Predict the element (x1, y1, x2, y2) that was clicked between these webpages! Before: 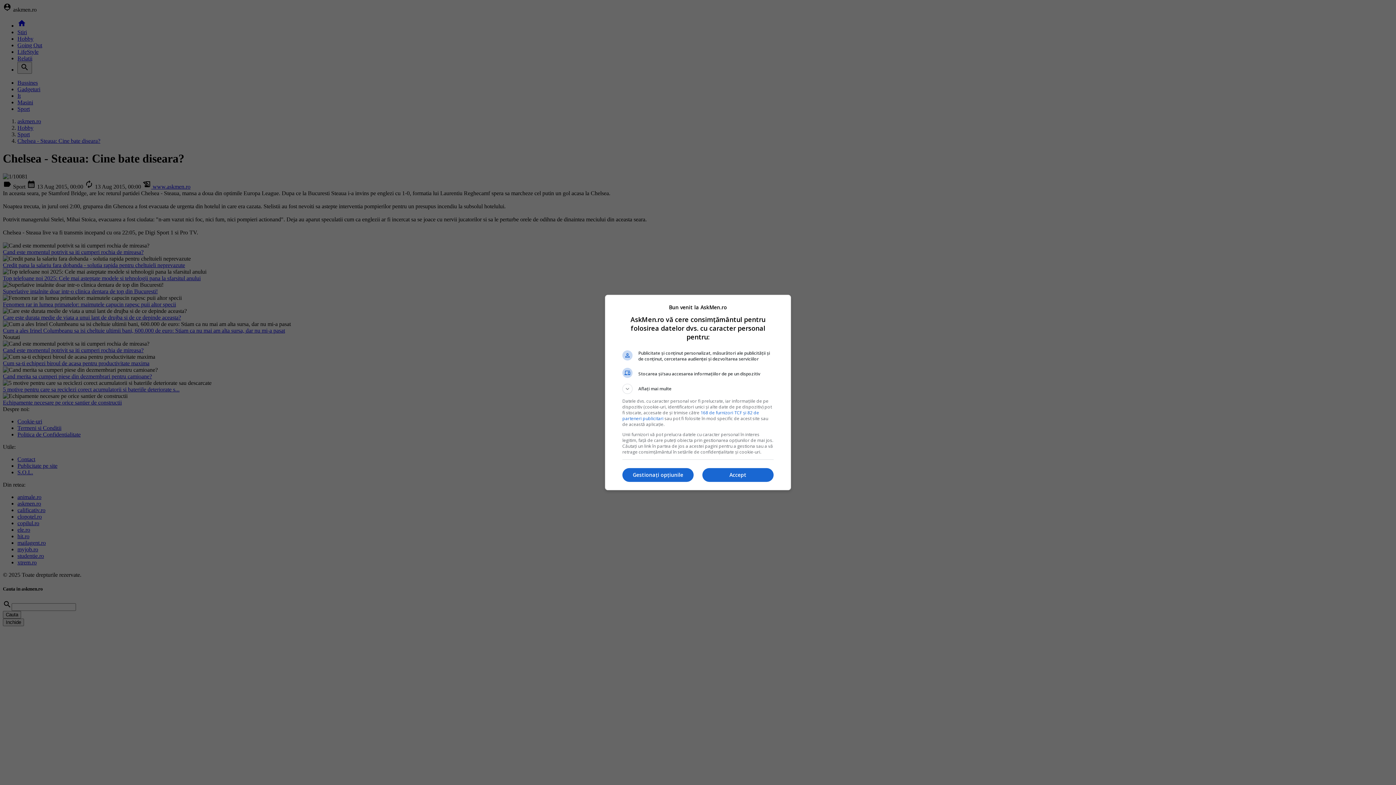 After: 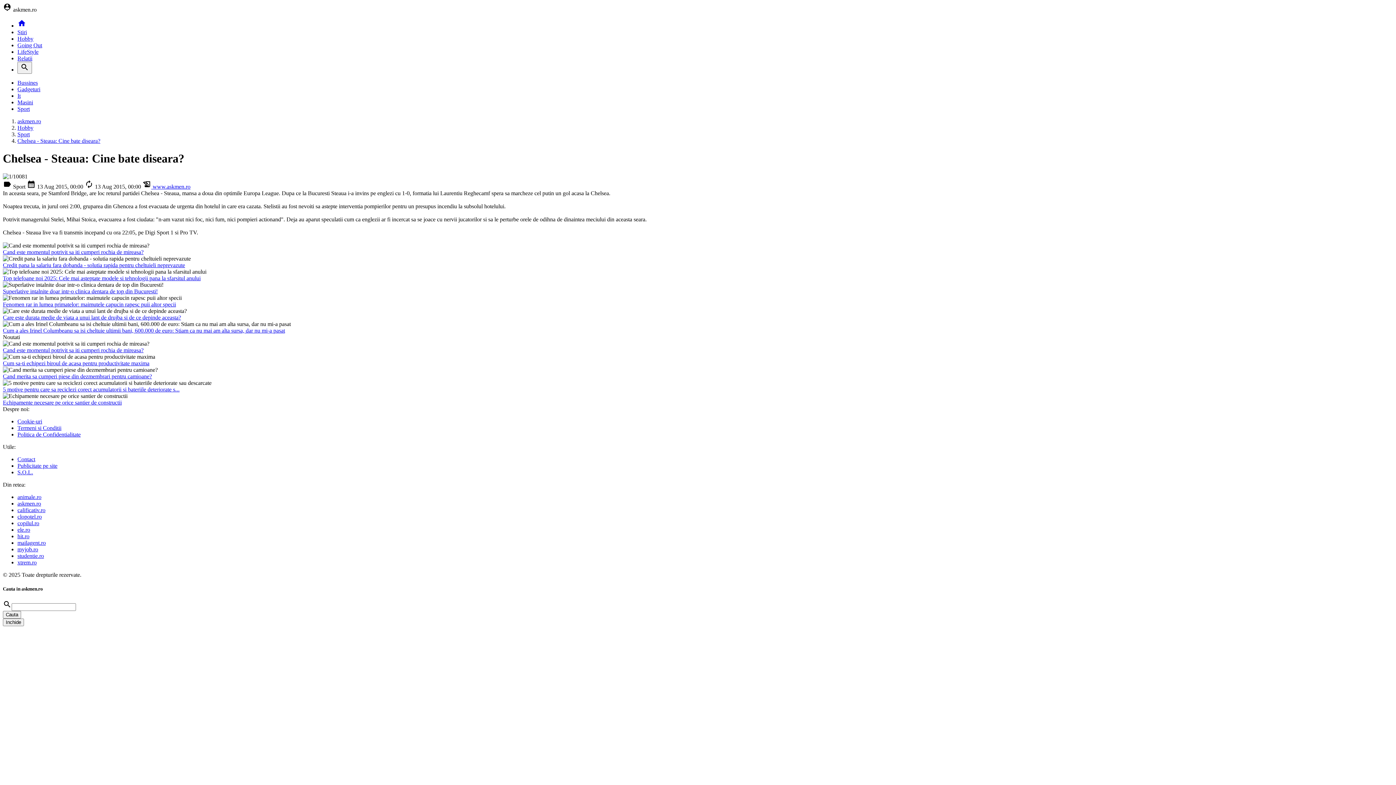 Action: bbox: (702, 468, 773, 482) label: Accept